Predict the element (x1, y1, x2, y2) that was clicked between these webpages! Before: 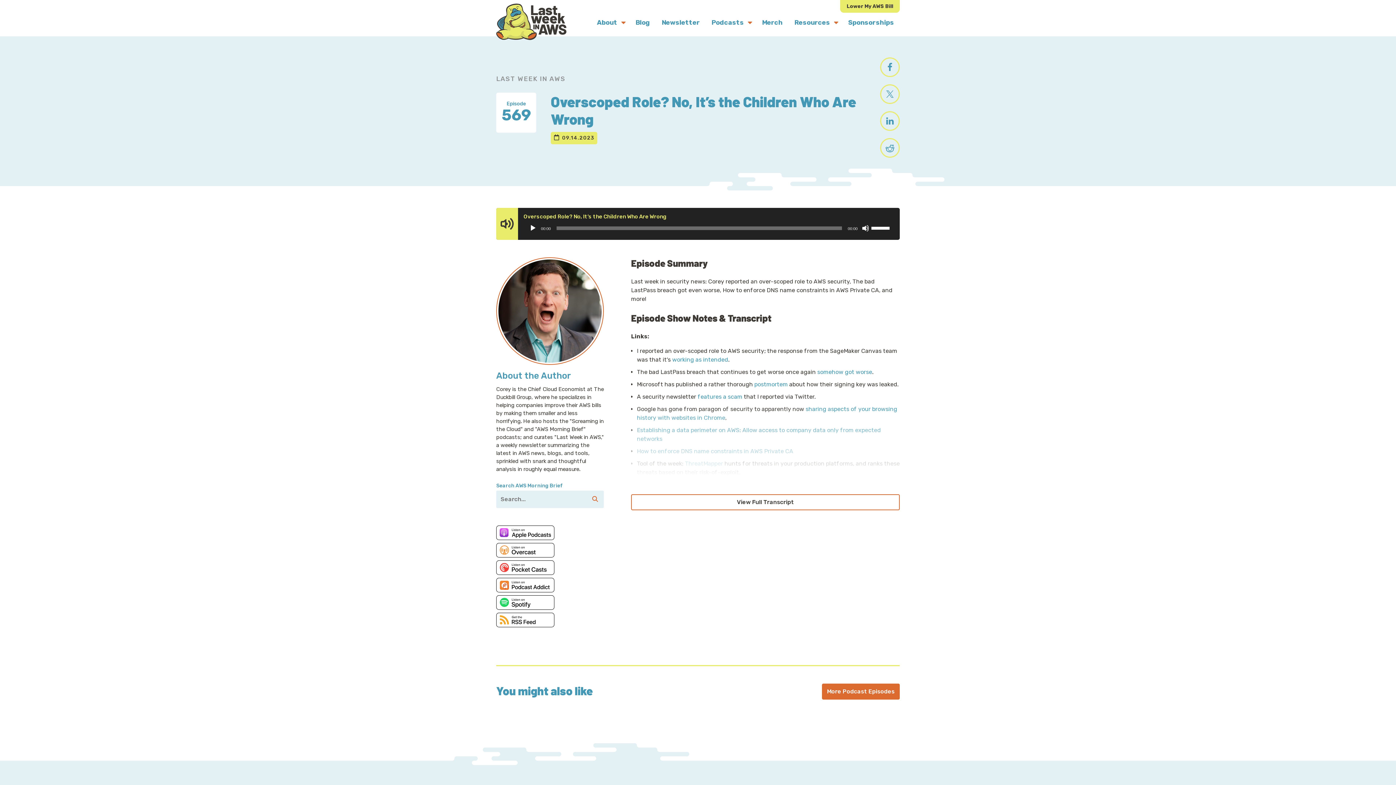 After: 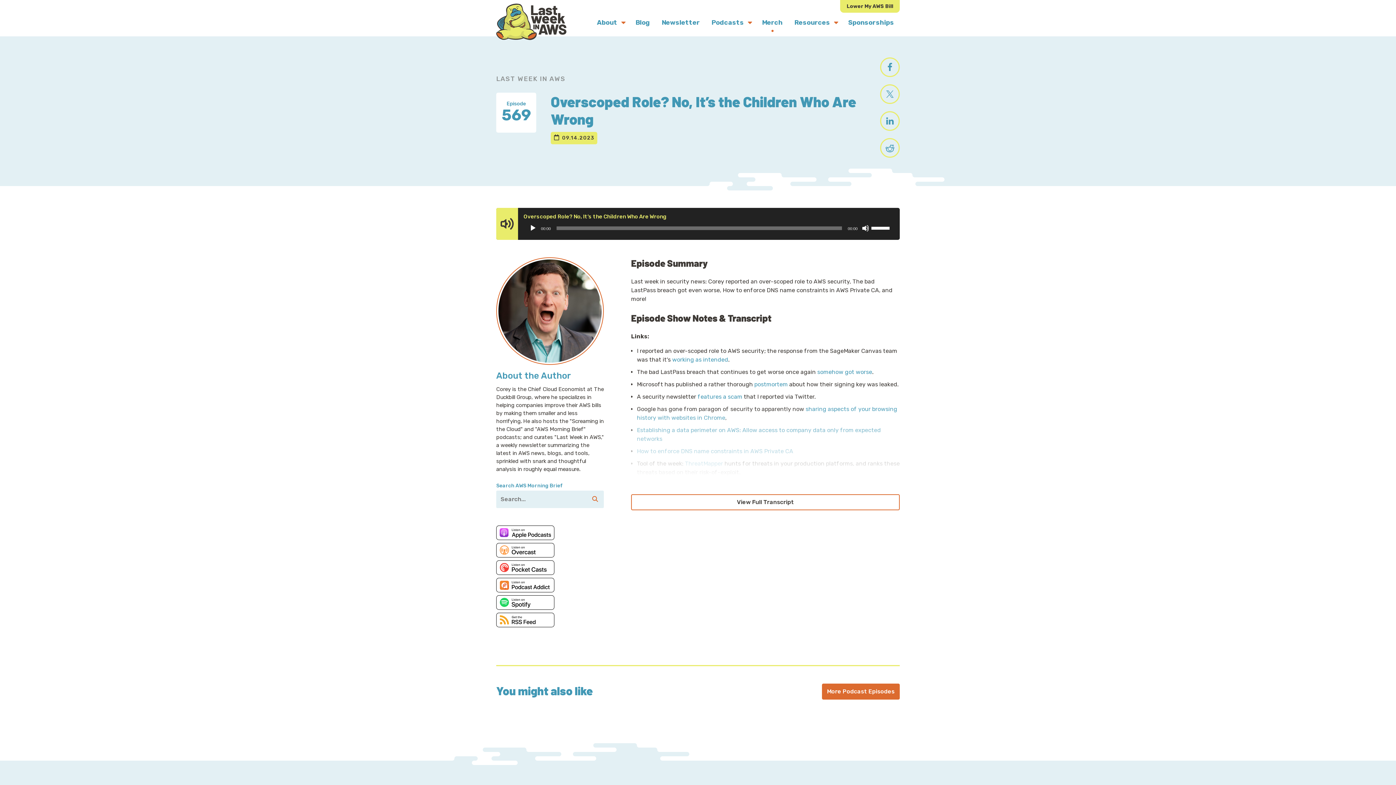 Action: bbox: (756, 9, 788, 36) label: Merch